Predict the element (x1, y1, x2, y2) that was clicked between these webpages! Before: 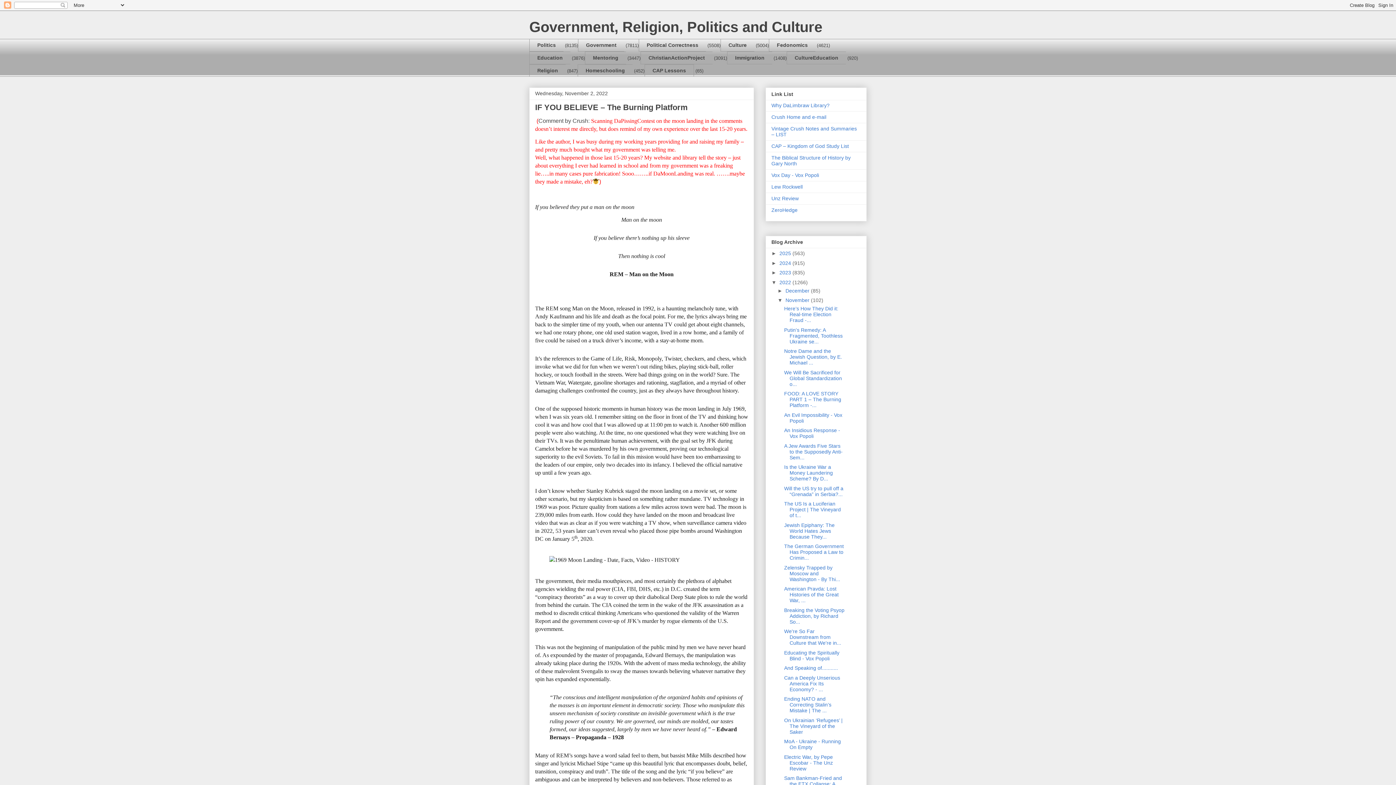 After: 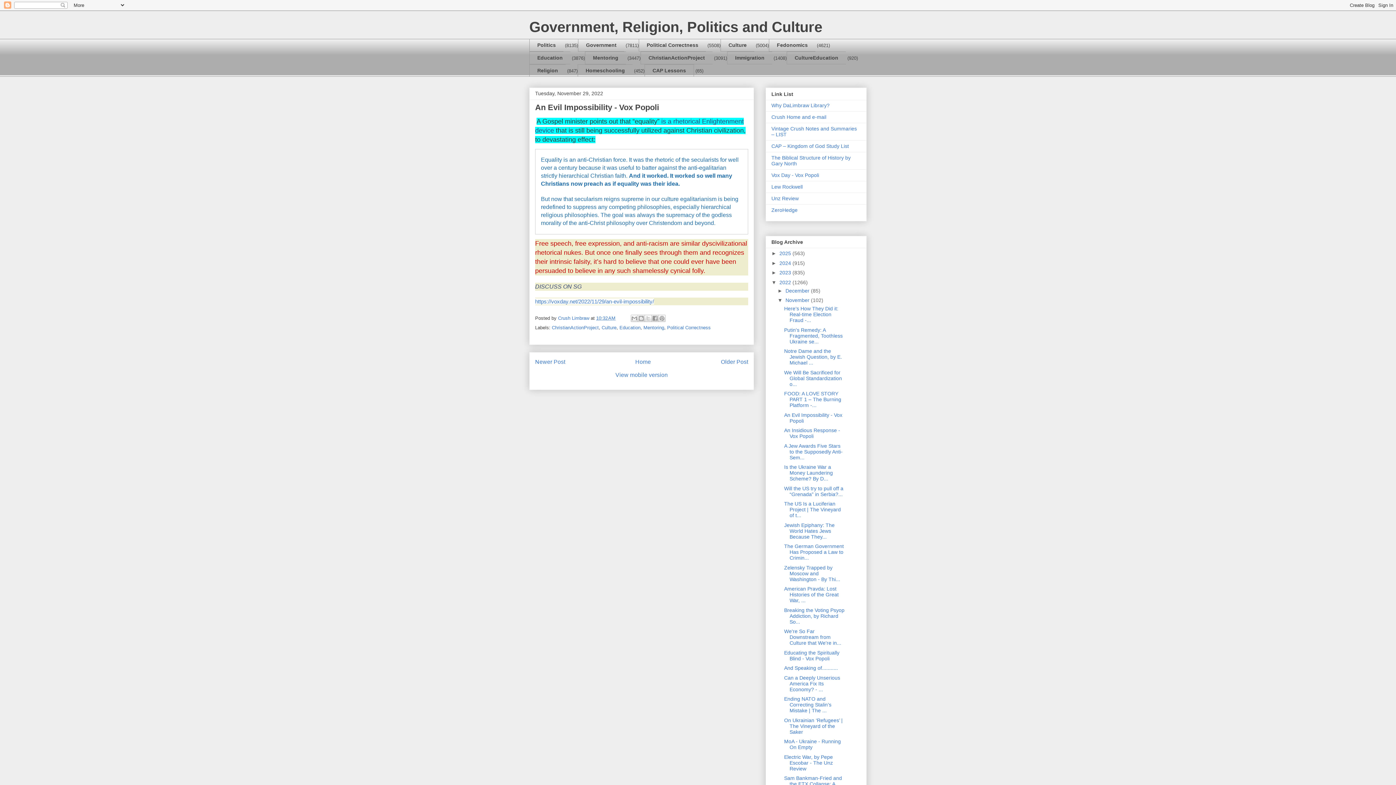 Action: bbox: (784, 412, 842, 423) label: An Evil Impossibility - Vox Popoli